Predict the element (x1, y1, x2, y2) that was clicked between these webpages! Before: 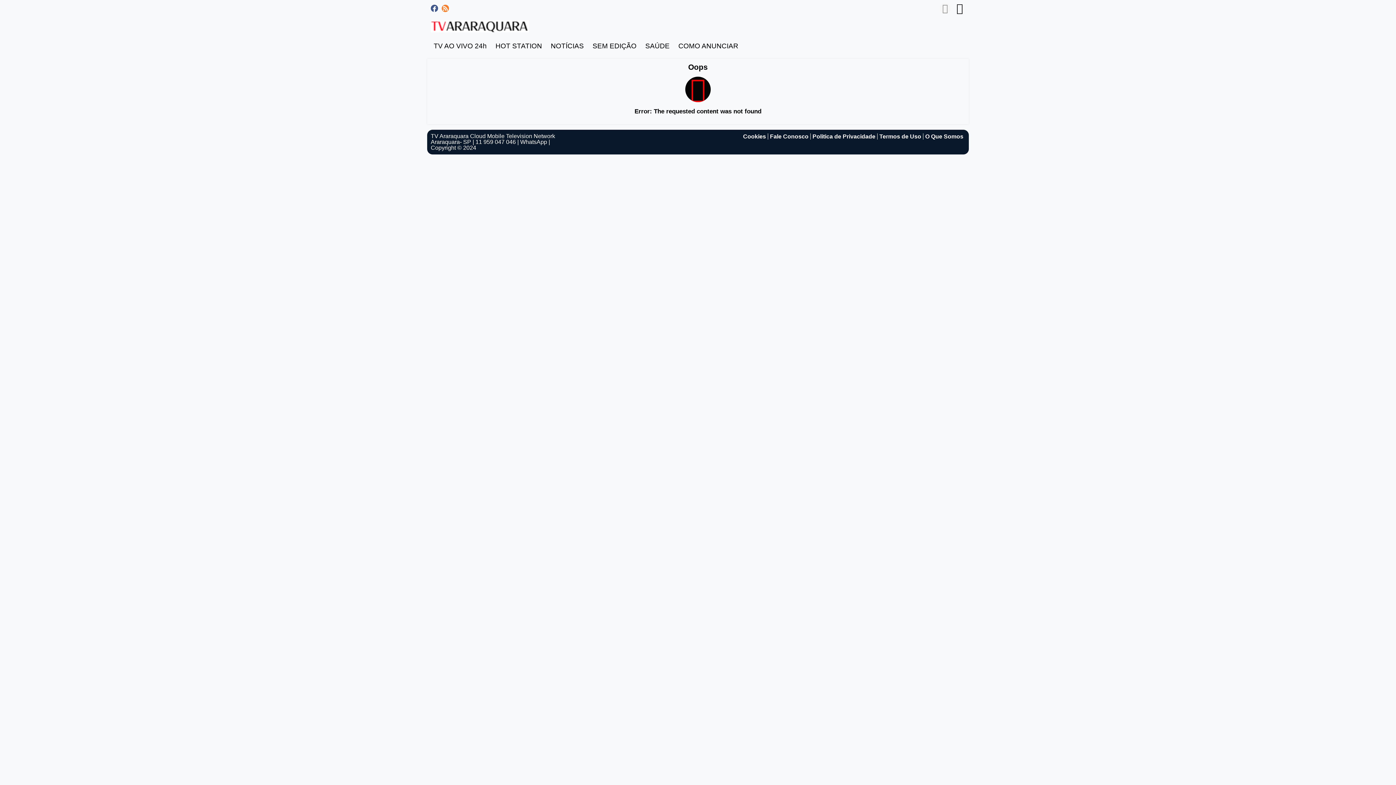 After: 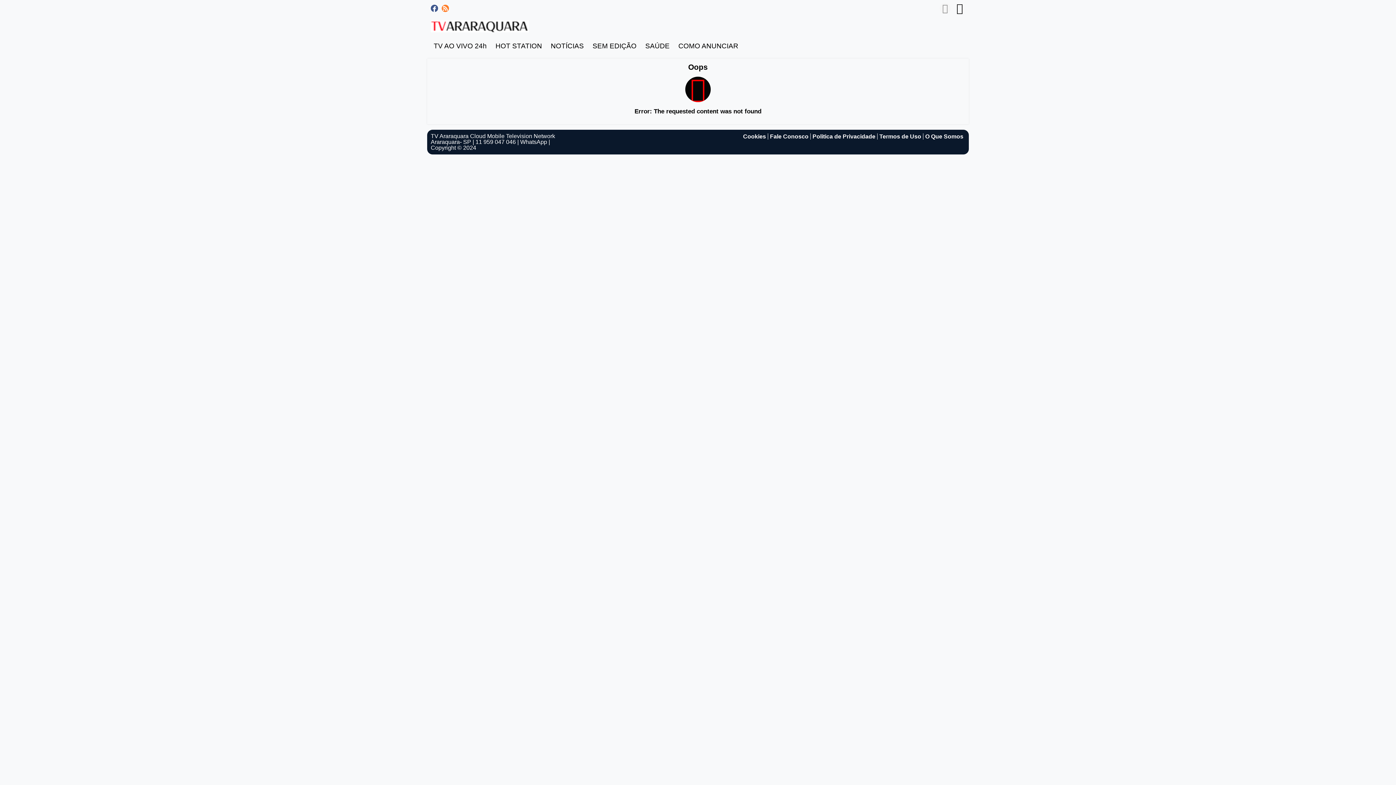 Action: bbox: (441, 4, 449, 12)